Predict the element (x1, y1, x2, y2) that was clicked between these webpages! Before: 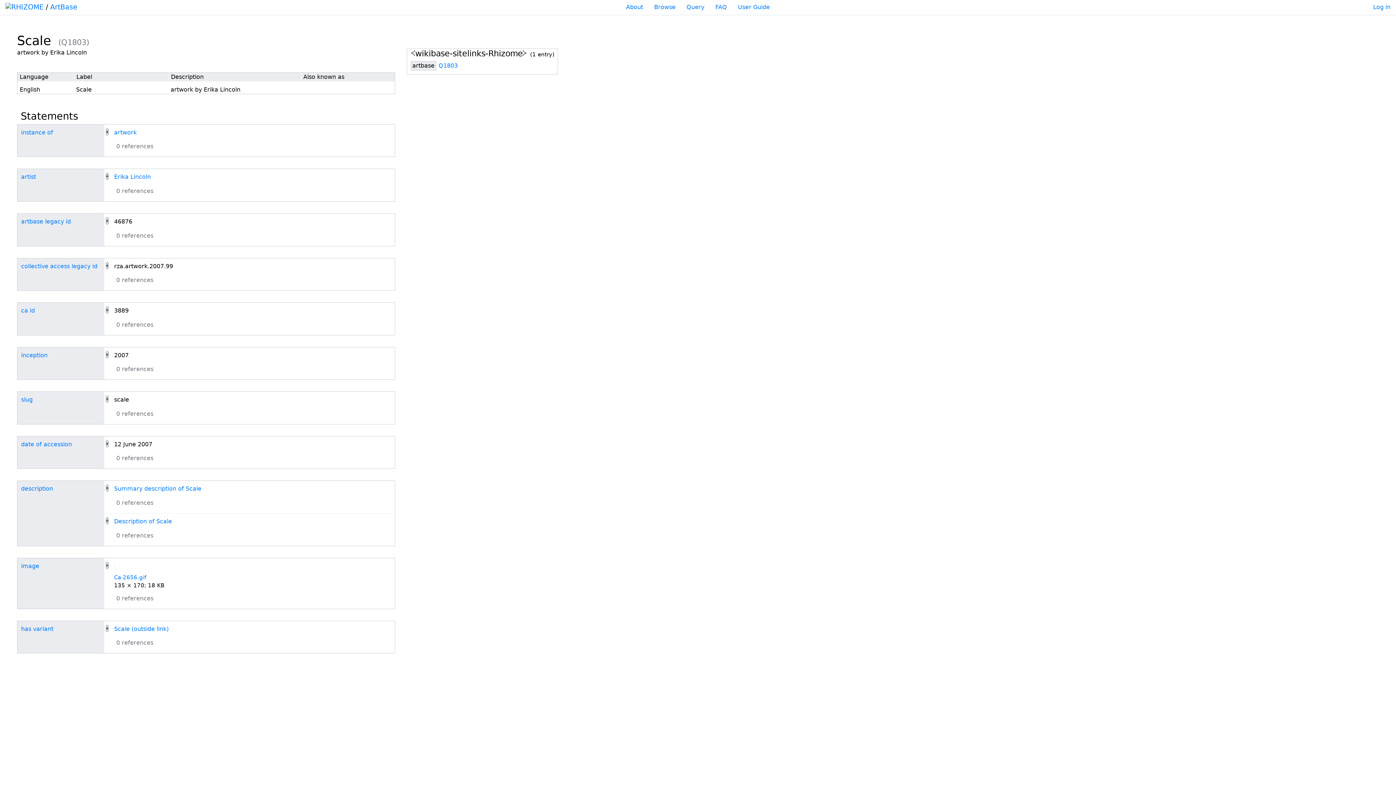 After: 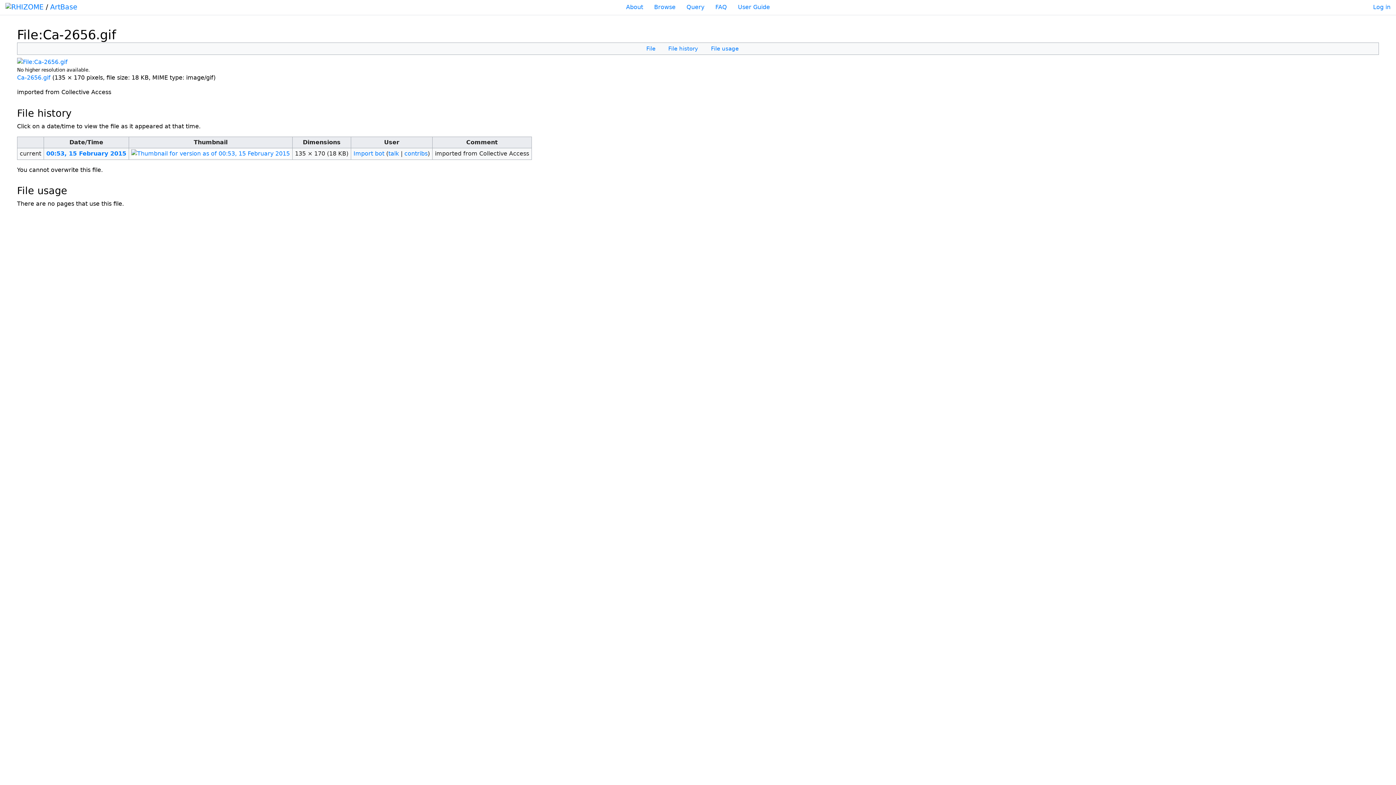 Action: bbox: (114, 562, 114, 569)